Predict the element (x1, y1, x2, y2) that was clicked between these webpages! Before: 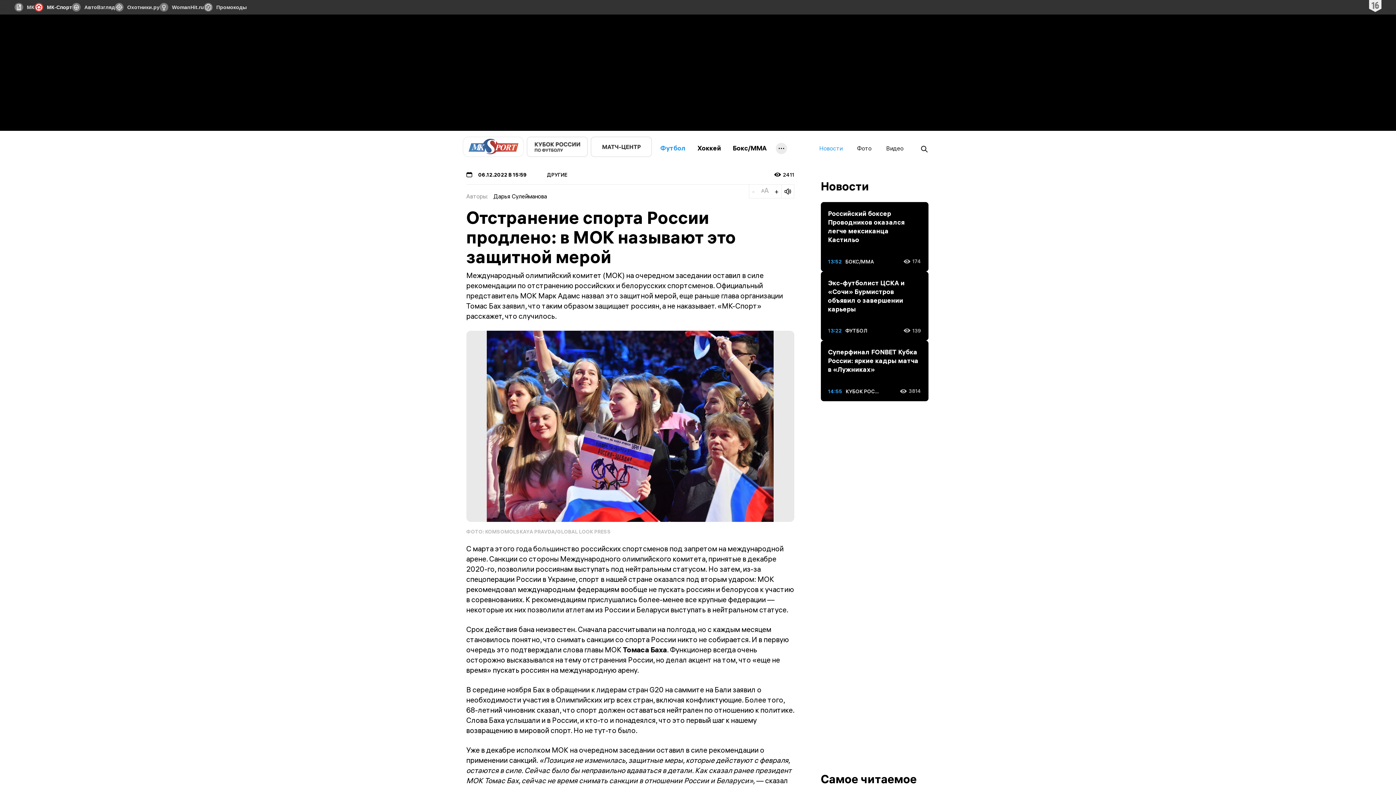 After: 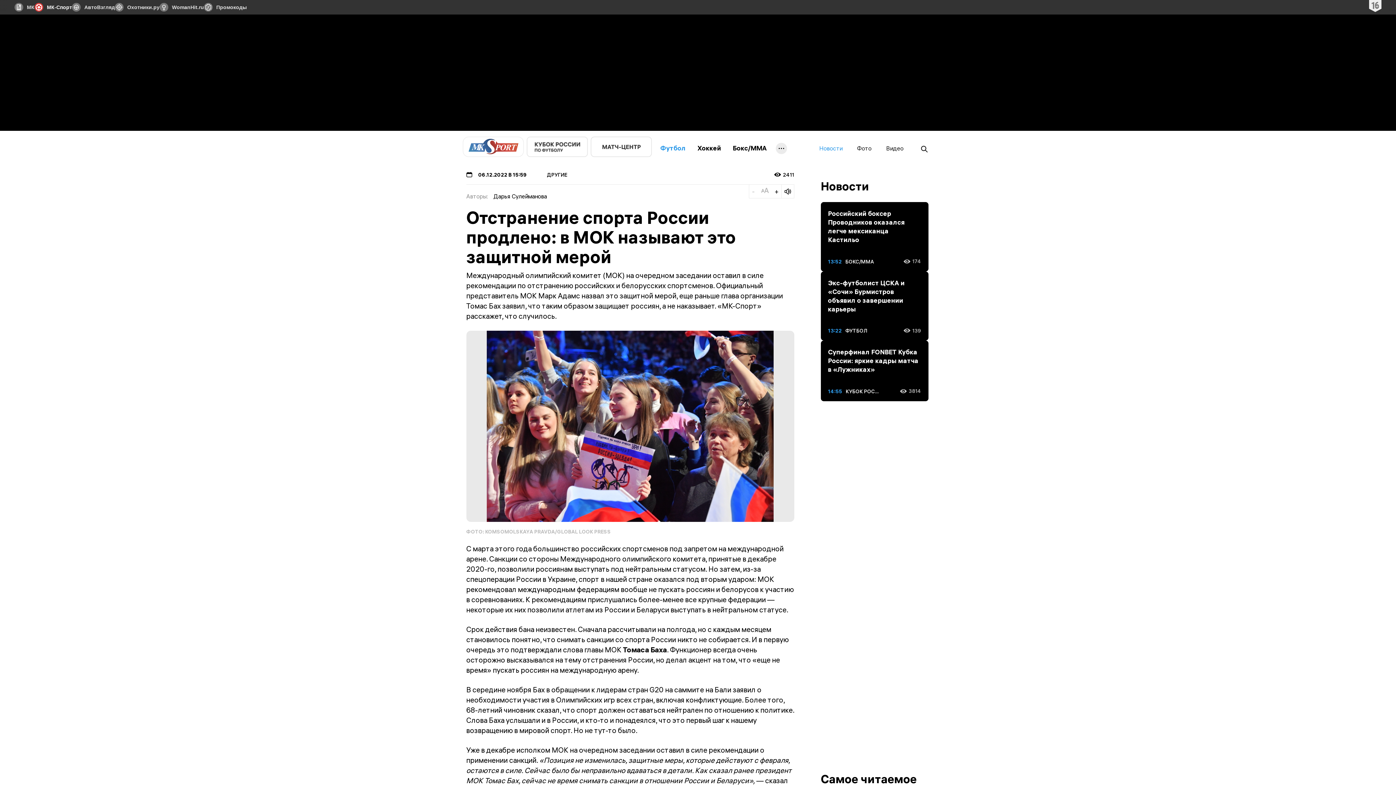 Action: label: МК-Спорт bbox: (34, 0, 72, 14)